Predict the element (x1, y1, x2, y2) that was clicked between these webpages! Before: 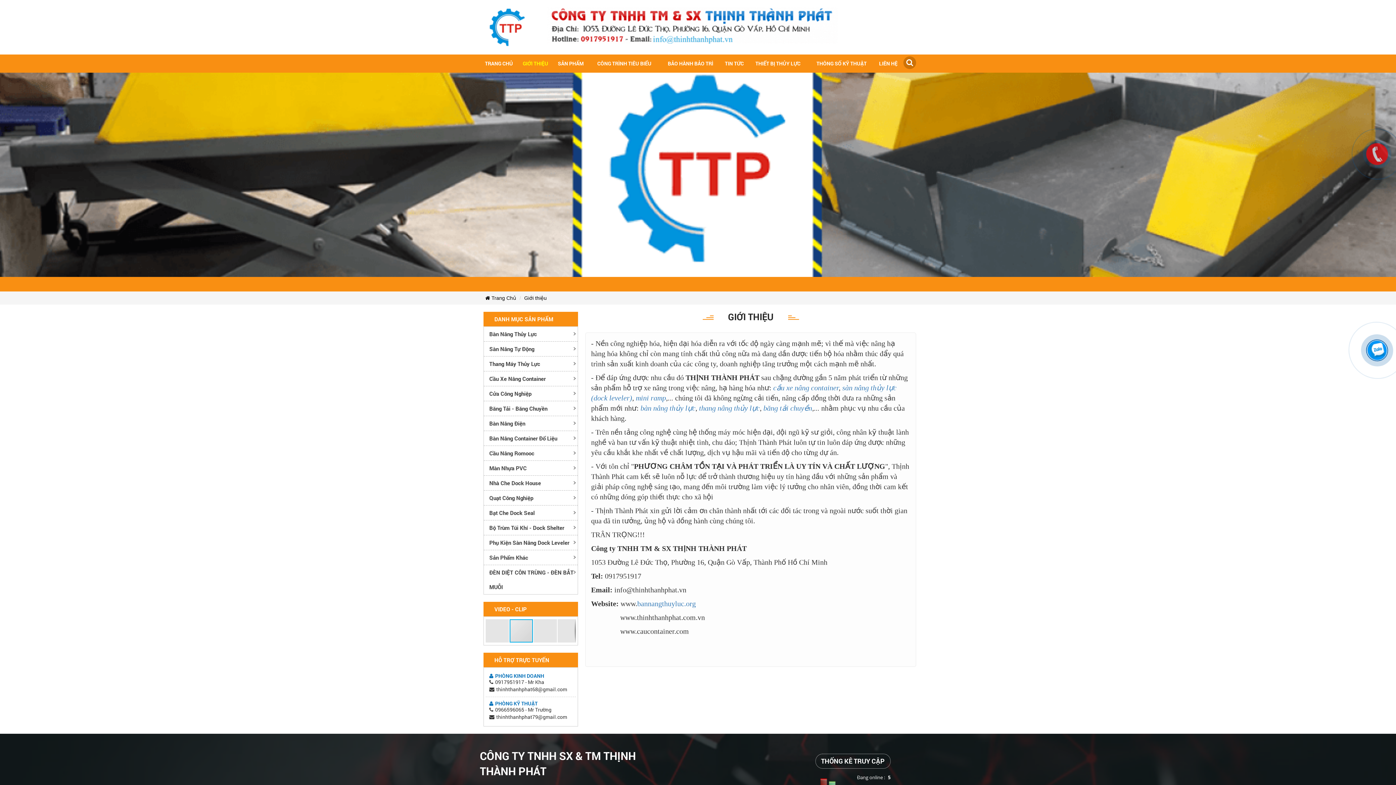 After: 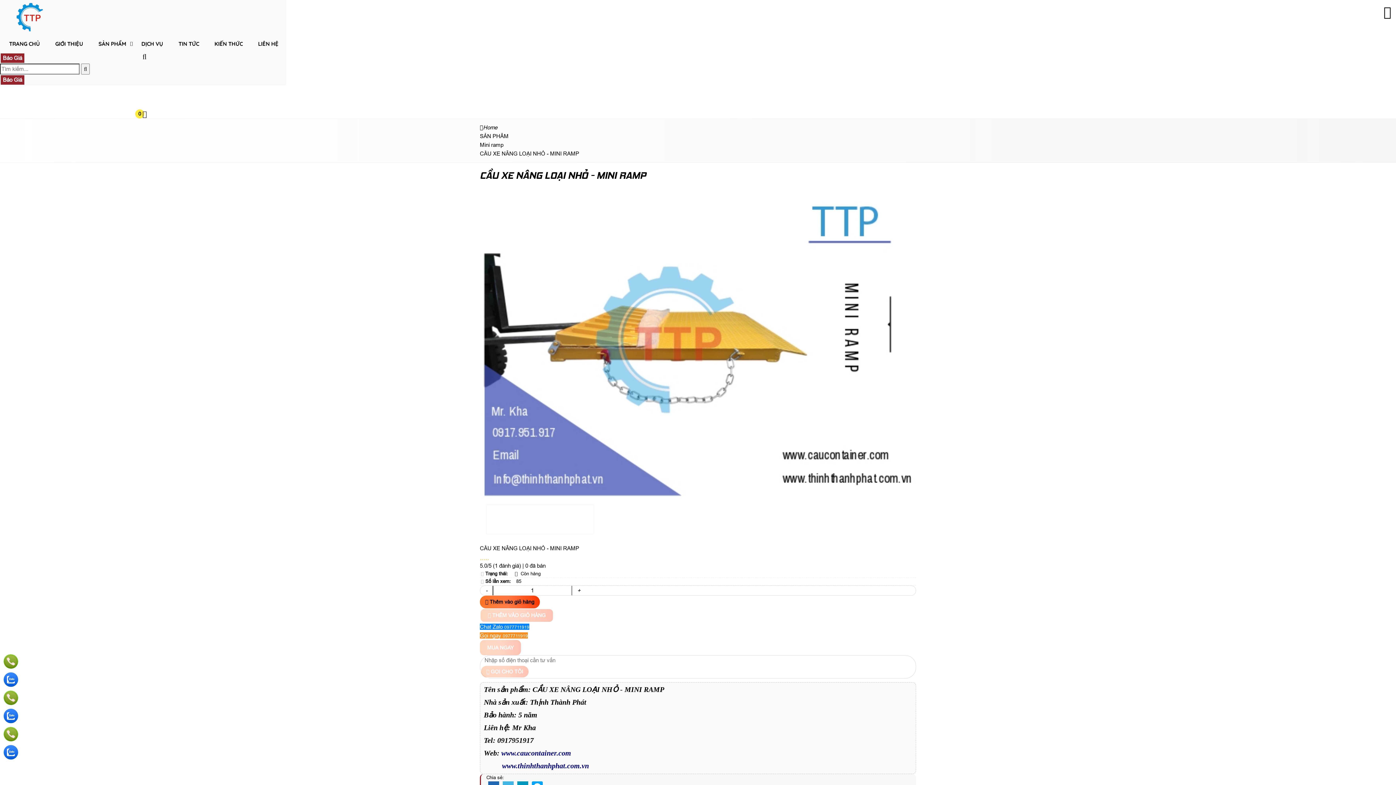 Action: bbox: (636, 394, 666, 402) label: mini ramp